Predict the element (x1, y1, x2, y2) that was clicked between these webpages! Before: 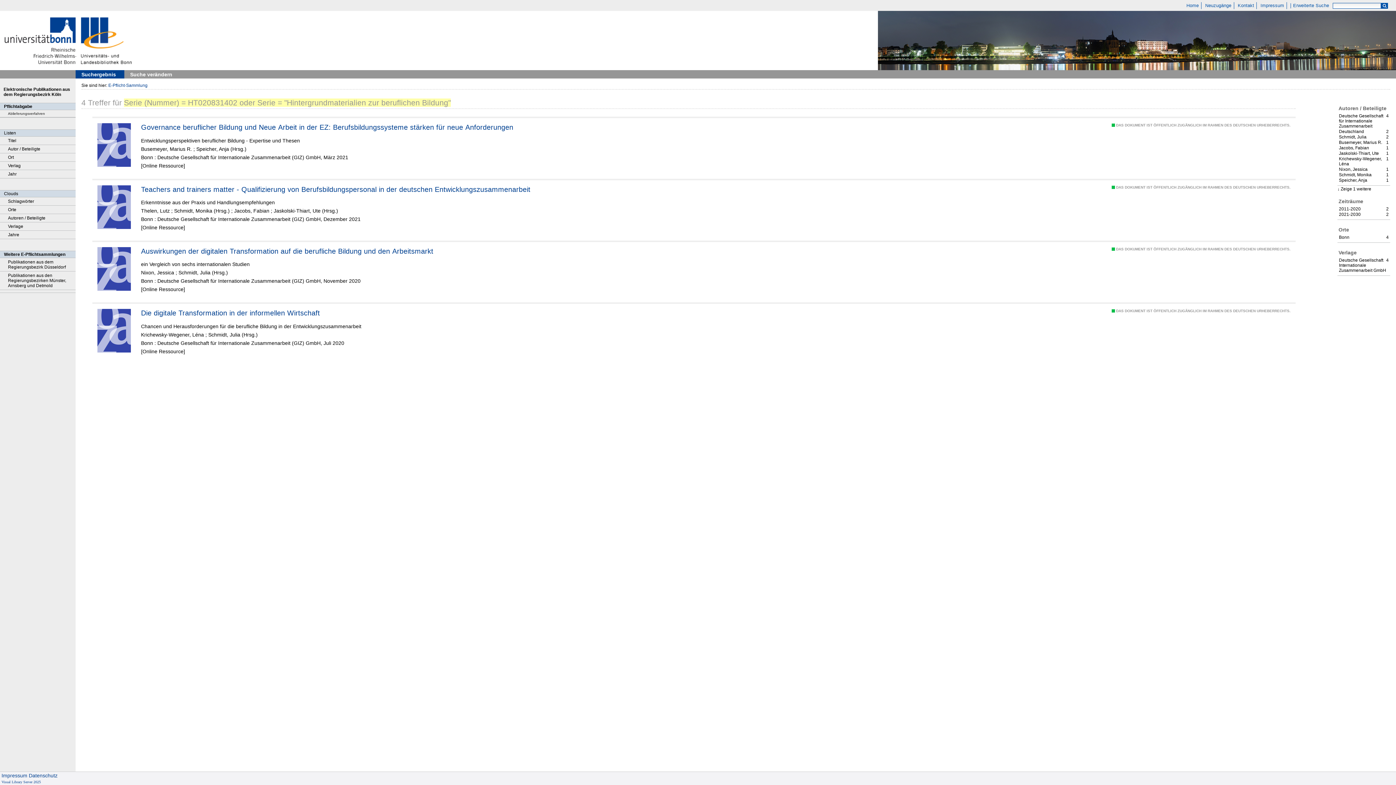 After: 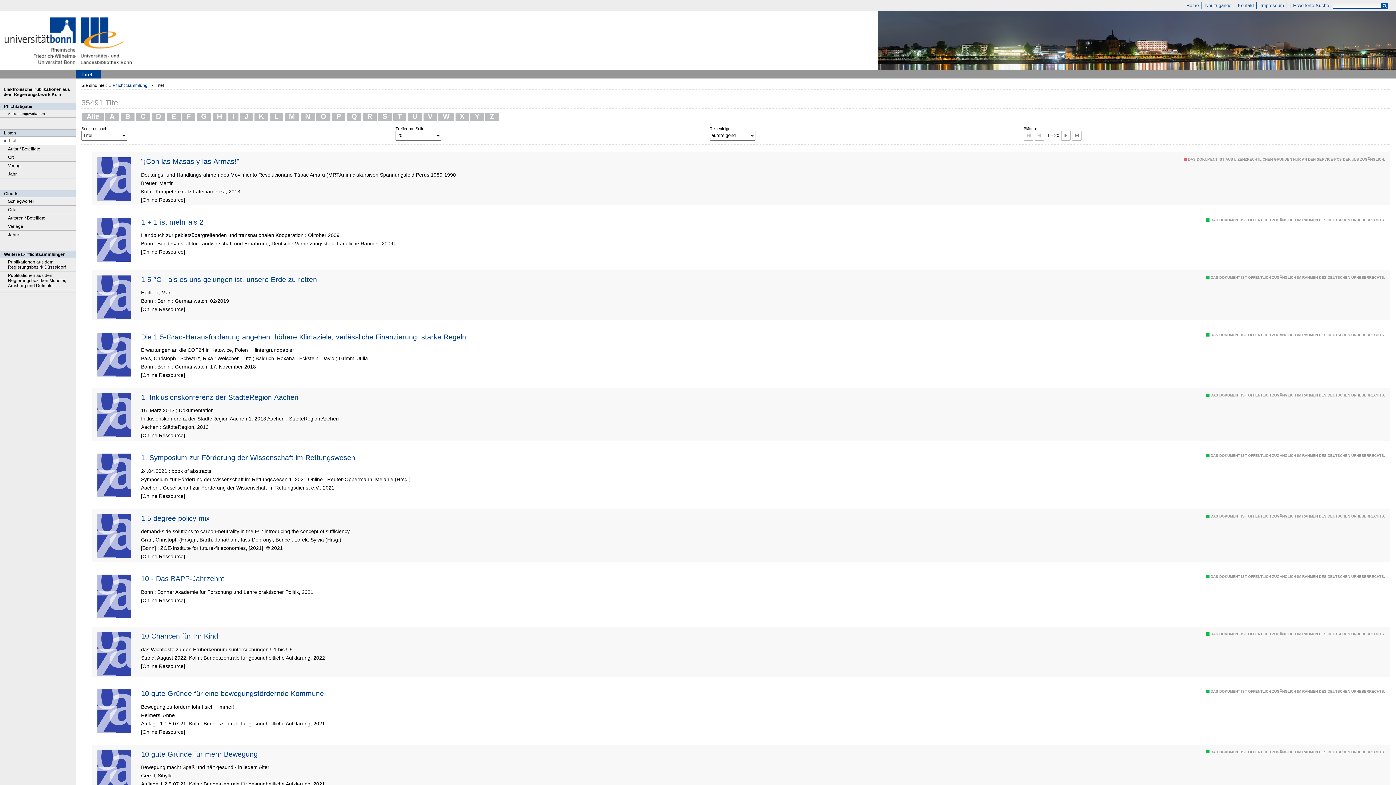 Action: bbox: (0, 136, 75, 145) label: Titel